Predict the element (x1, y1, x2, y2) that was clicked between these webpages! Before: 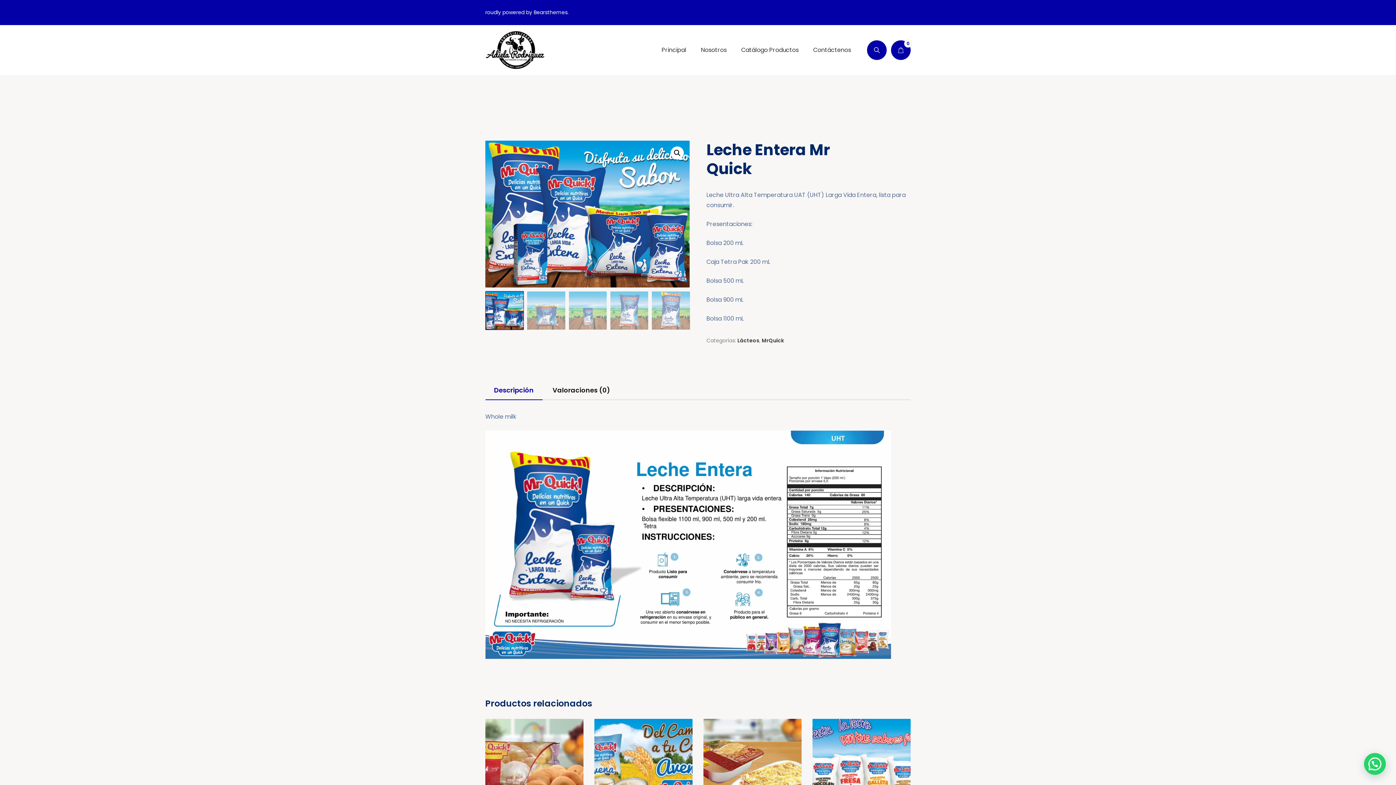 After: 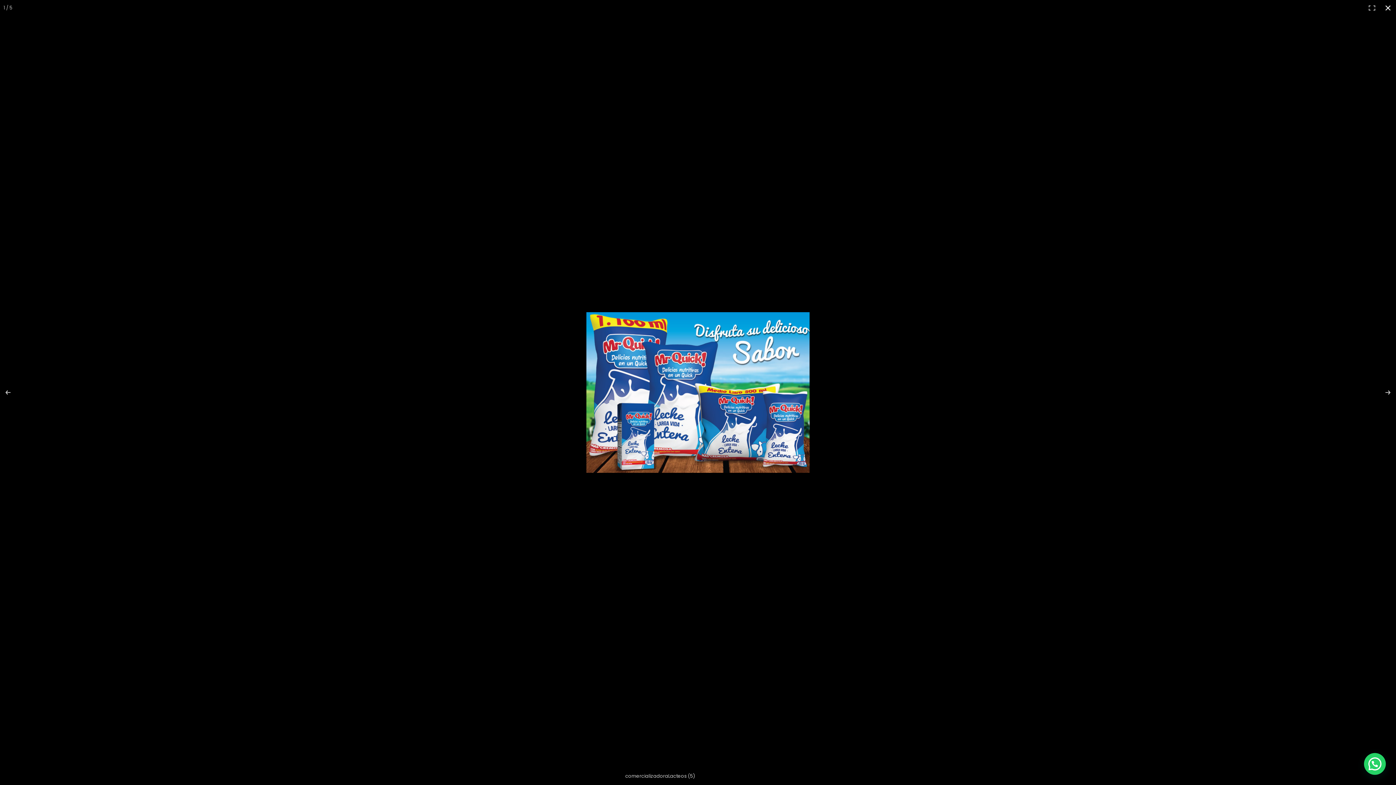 Action: bbox: (670, 146, 683, 159) label: 🔍